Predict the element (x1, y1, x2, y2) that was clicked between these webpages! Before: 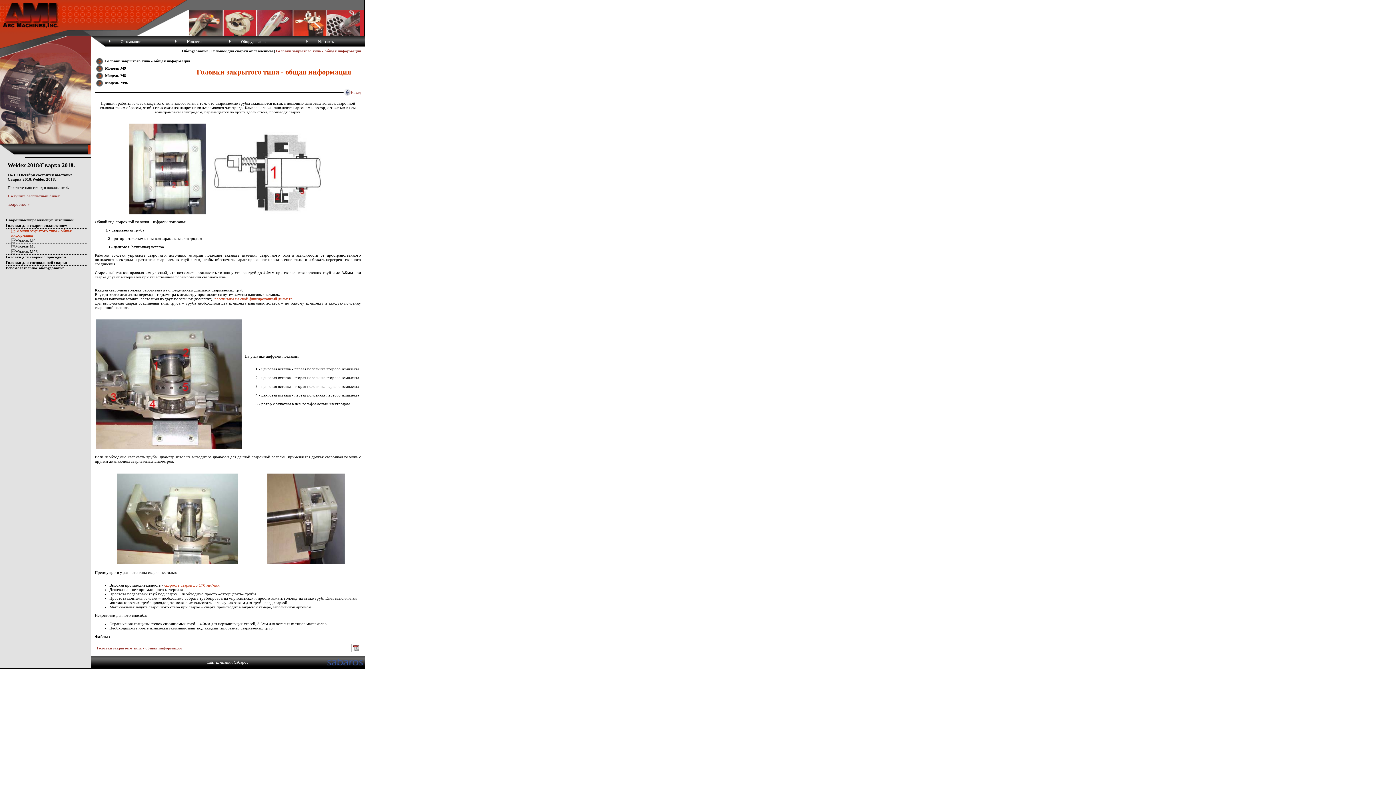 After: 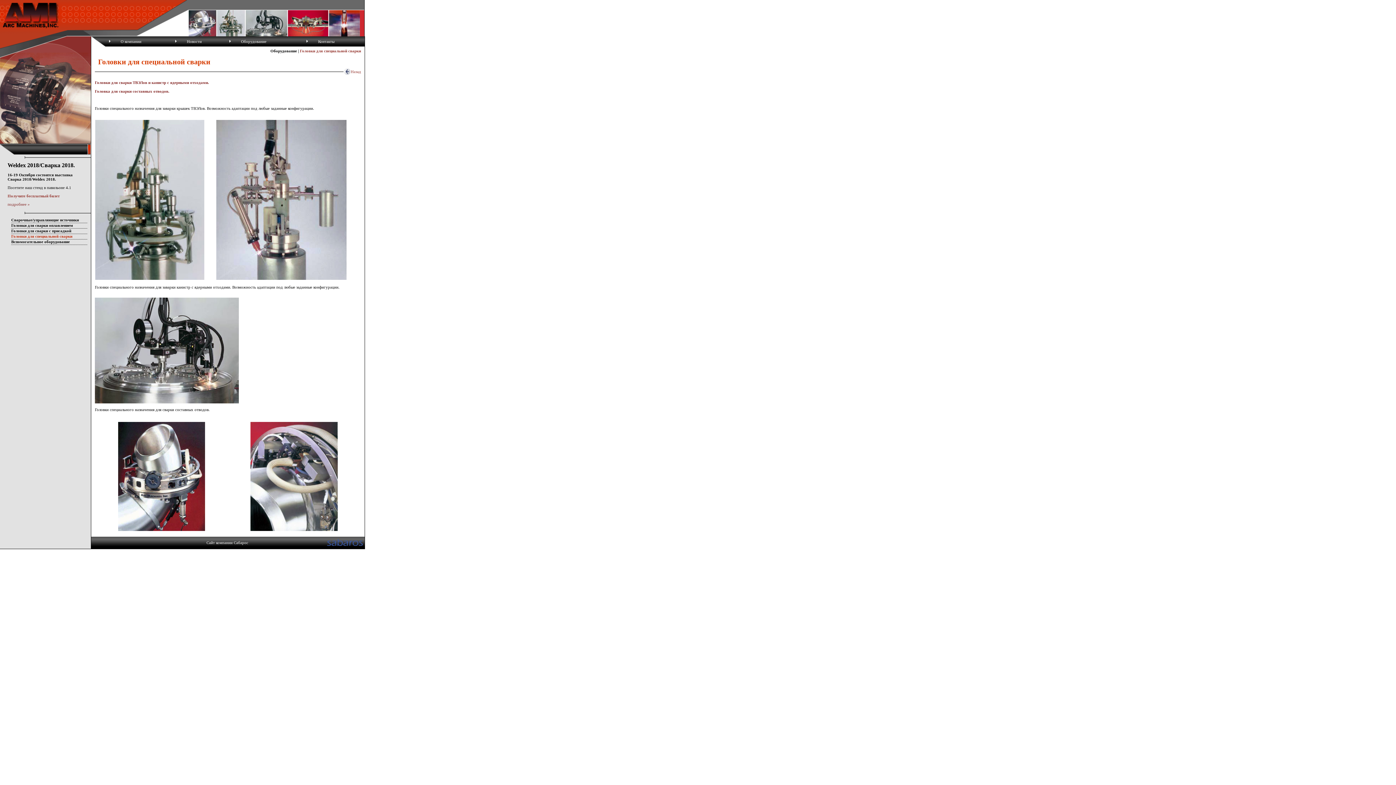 Action: label: Головки для специальной сварки bbox: (5, 260, 66, 264)